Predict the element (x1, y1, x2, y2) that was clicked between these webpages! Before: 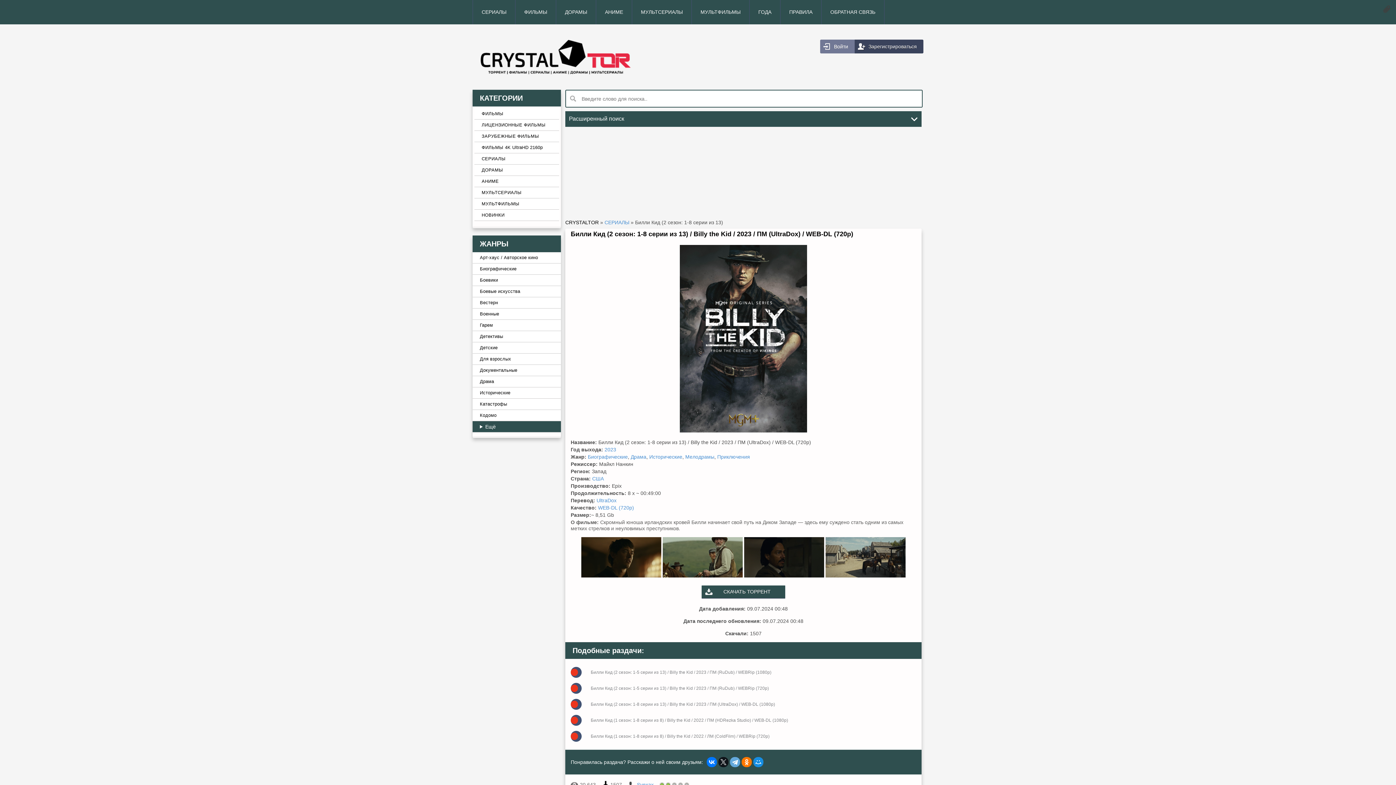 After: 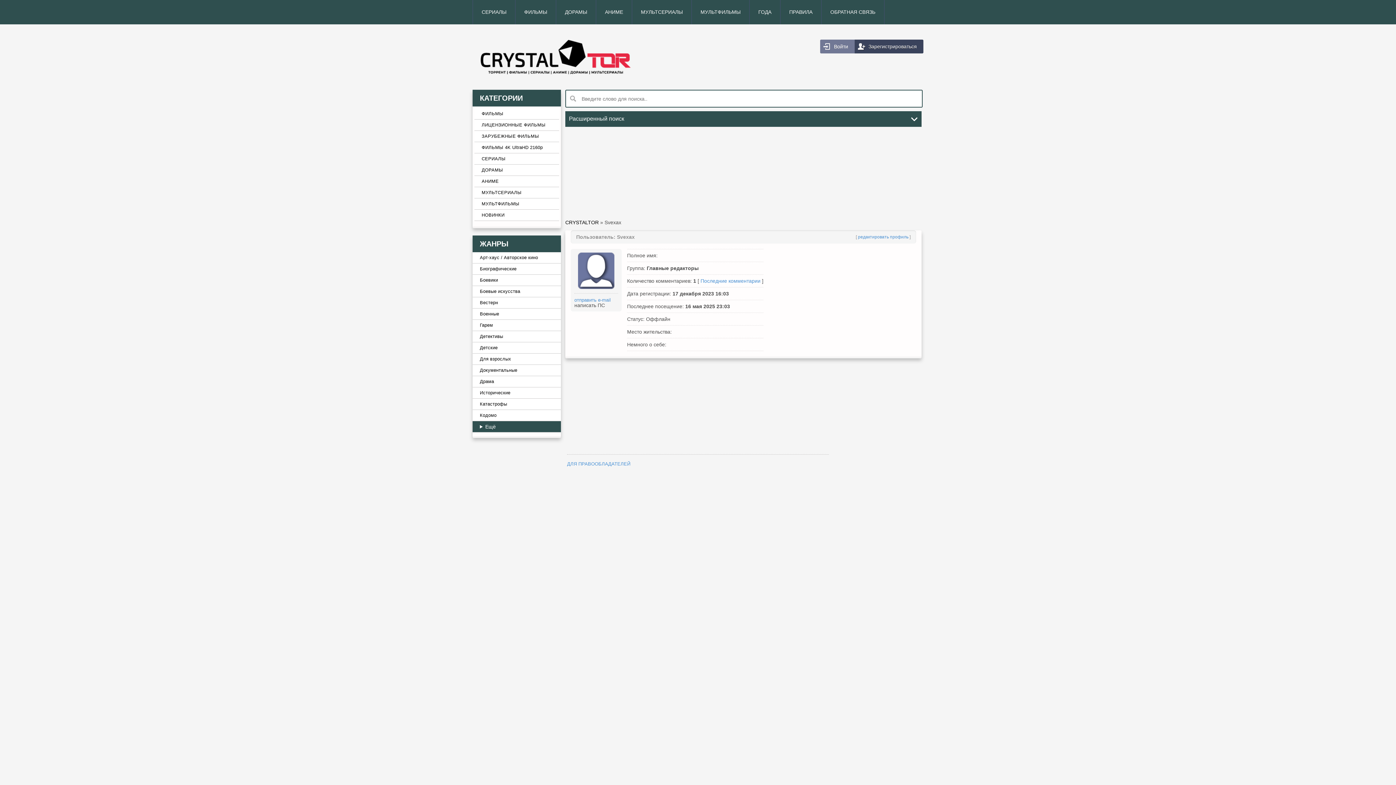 Action: label: Svexax bbox: (637, 782, 653, 787)